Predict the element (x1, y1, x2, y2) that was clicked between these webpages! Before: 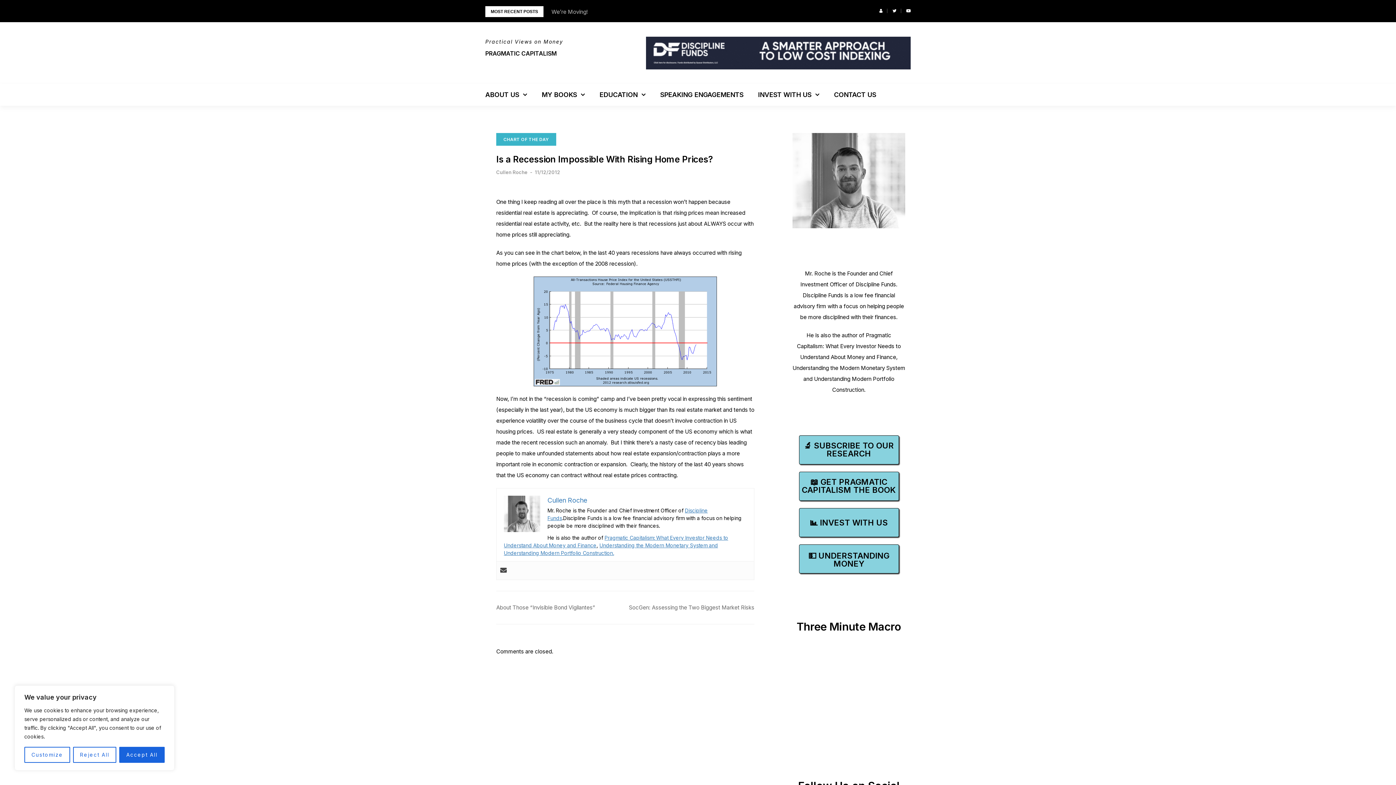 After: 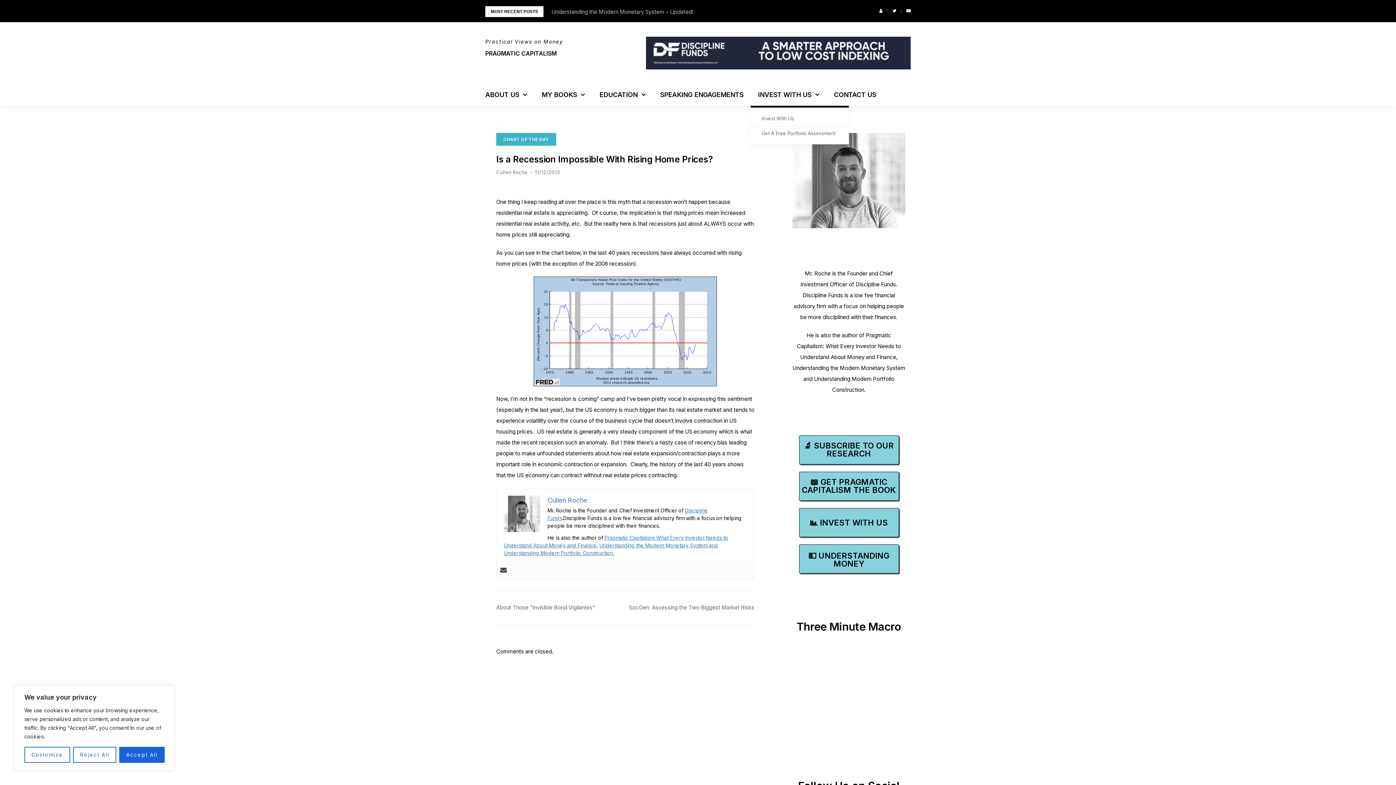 Action: label: INVEST WITH US bbox: (750, 83, 826, 105)